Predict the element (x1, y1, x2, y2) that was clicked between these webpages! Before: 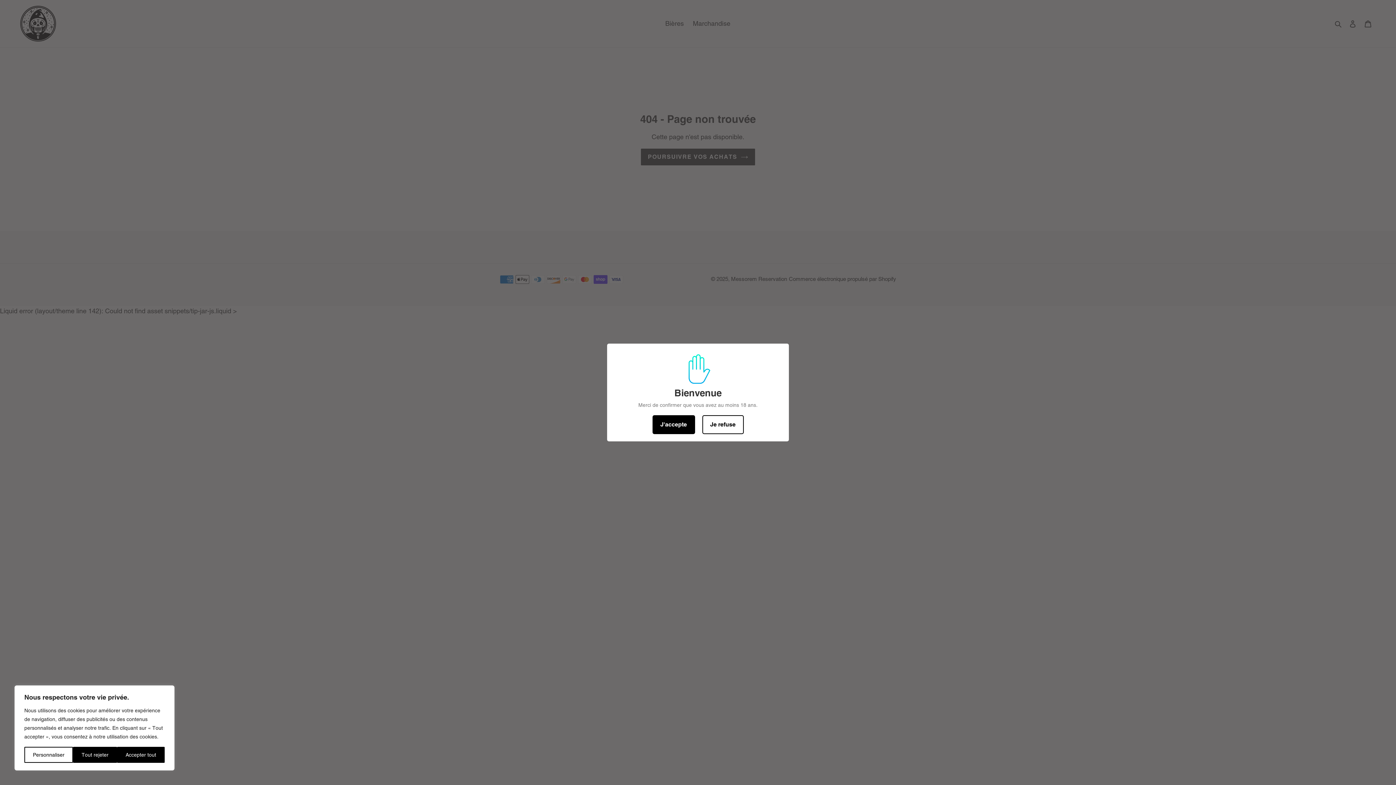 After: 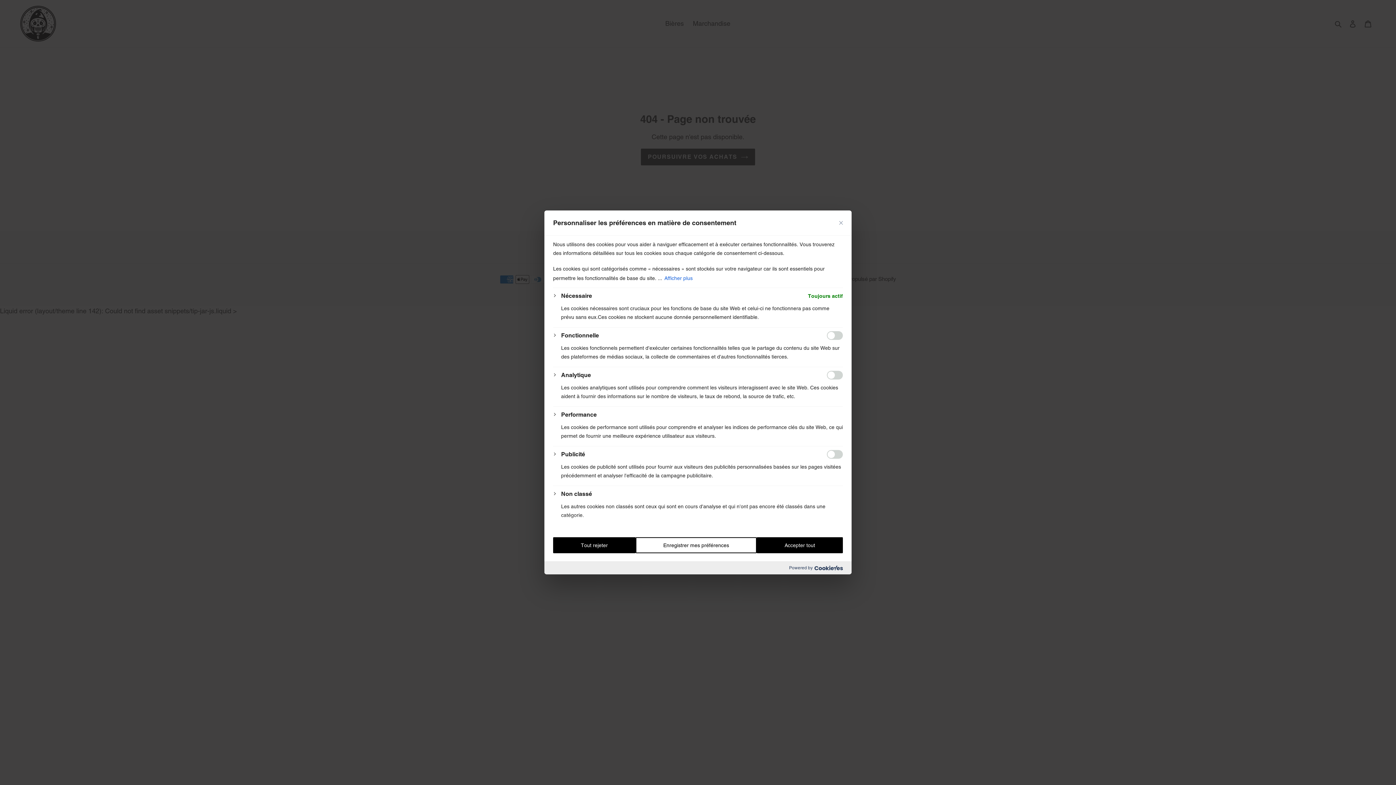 Action: label: Personnaliser bbox: (24, 747, 73, 763)